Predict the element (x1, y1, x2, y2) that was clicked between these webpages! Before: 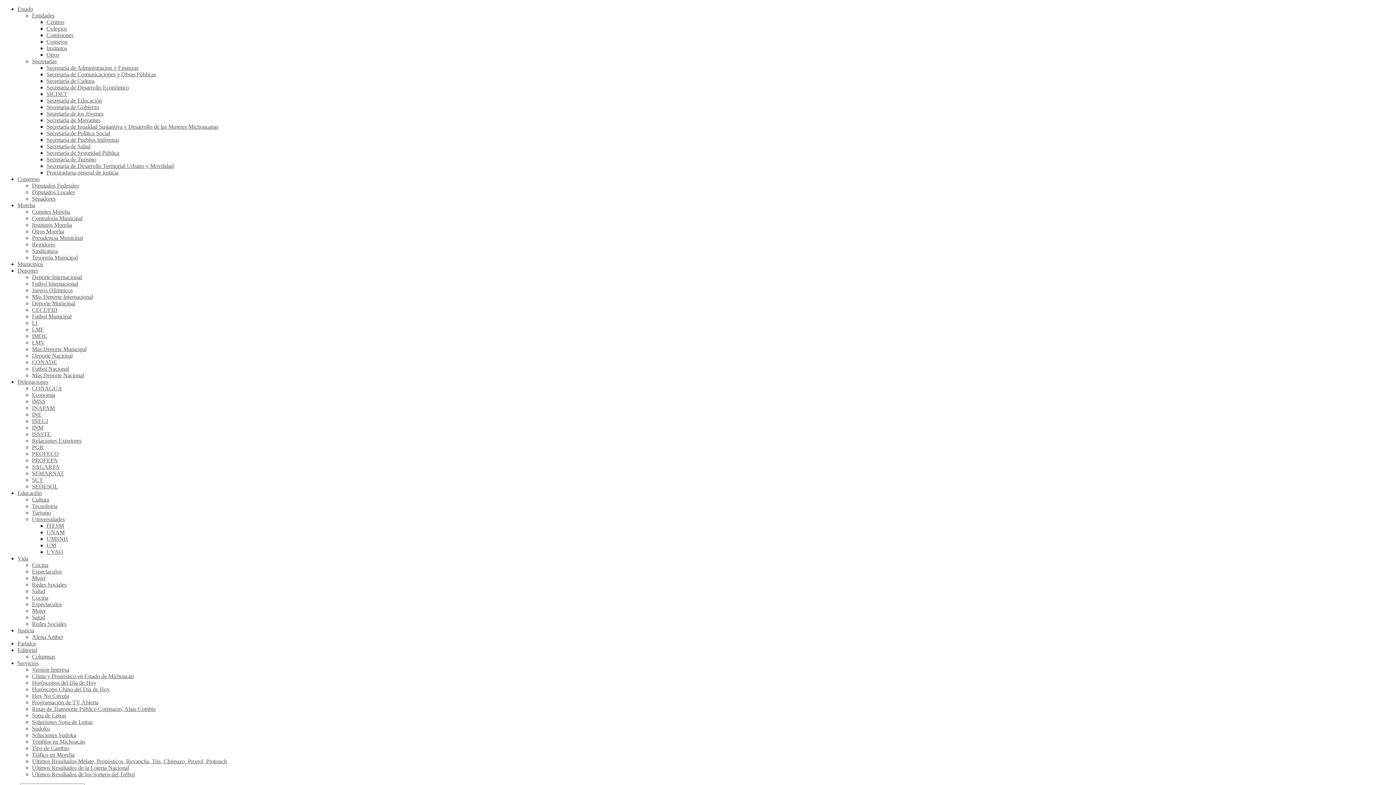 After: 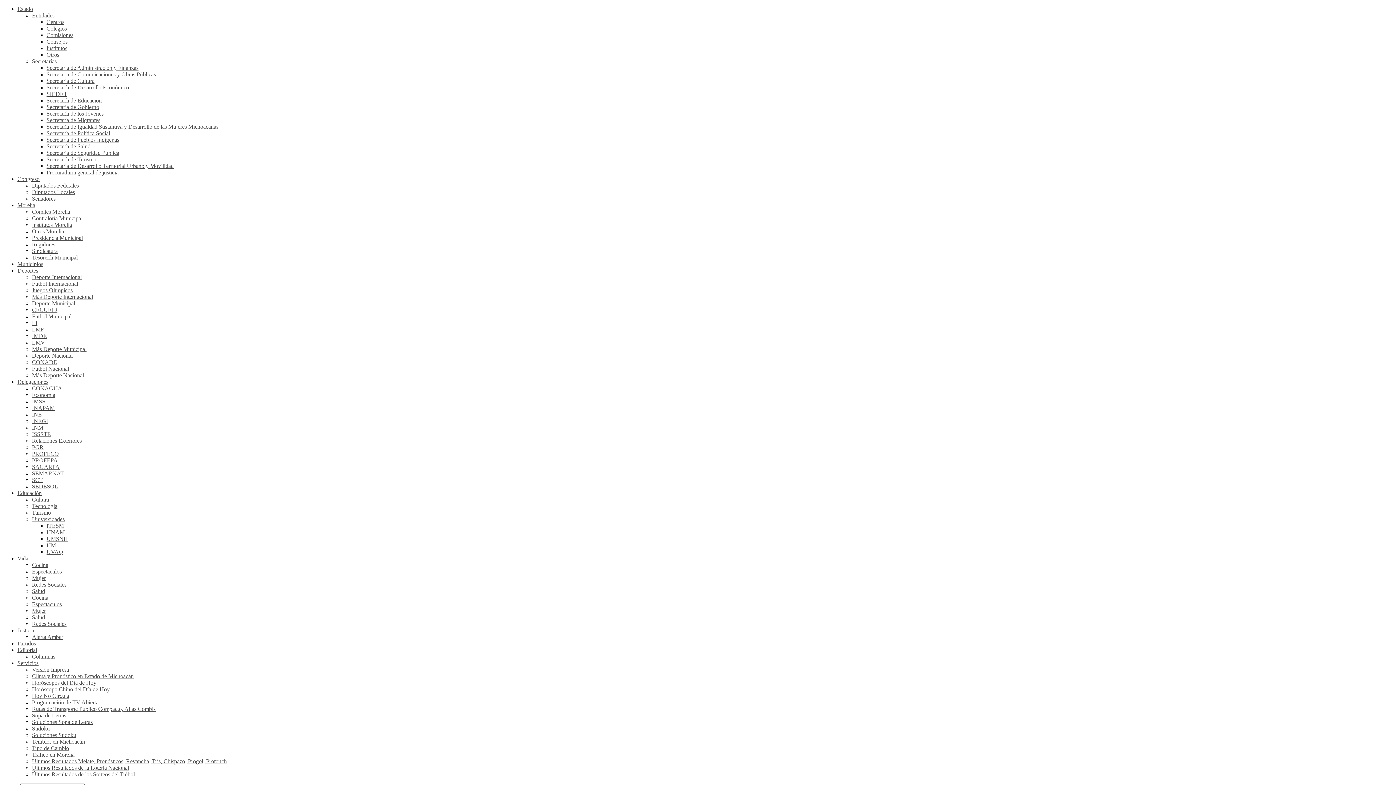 Action: bbox: (32, 765, 129, 771) label: Últimos Resultados de la Lotería Nacional